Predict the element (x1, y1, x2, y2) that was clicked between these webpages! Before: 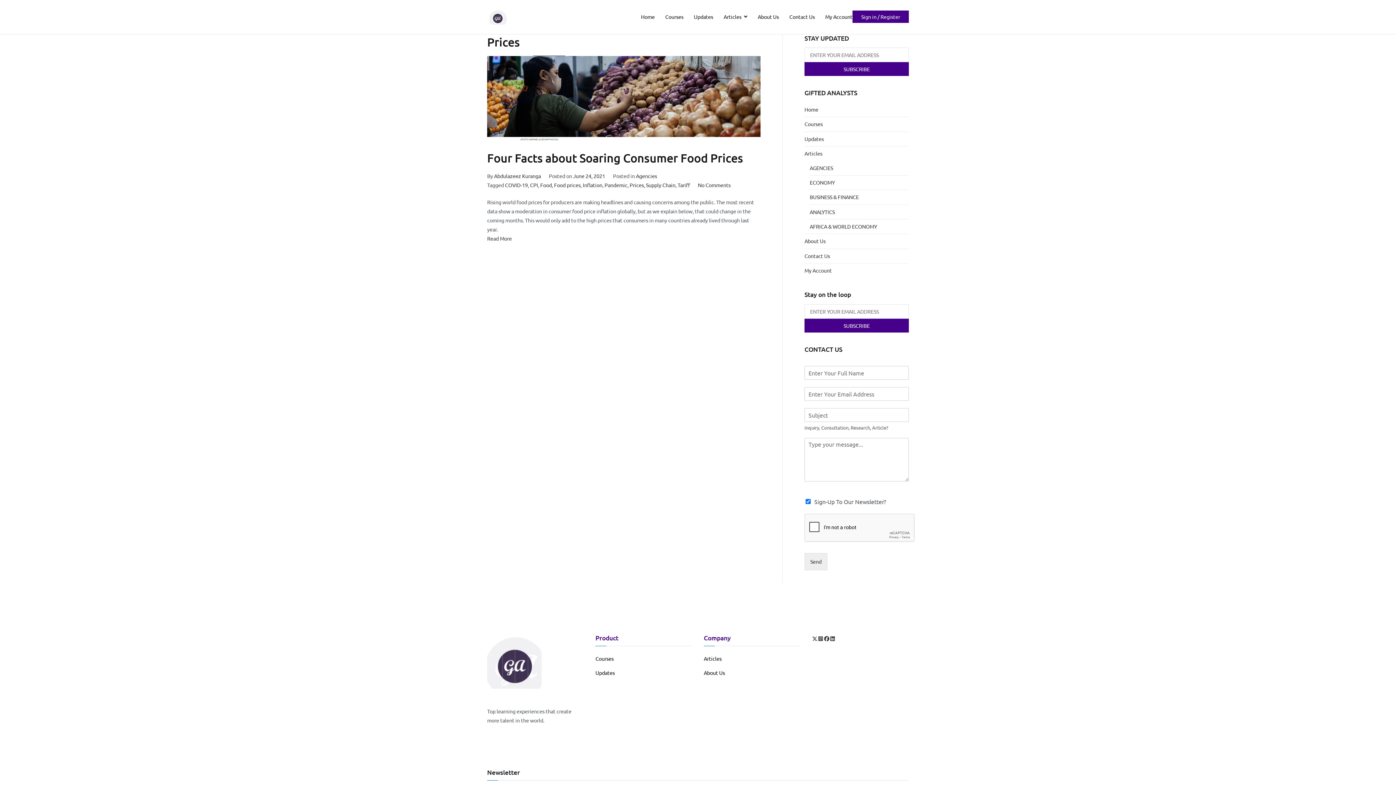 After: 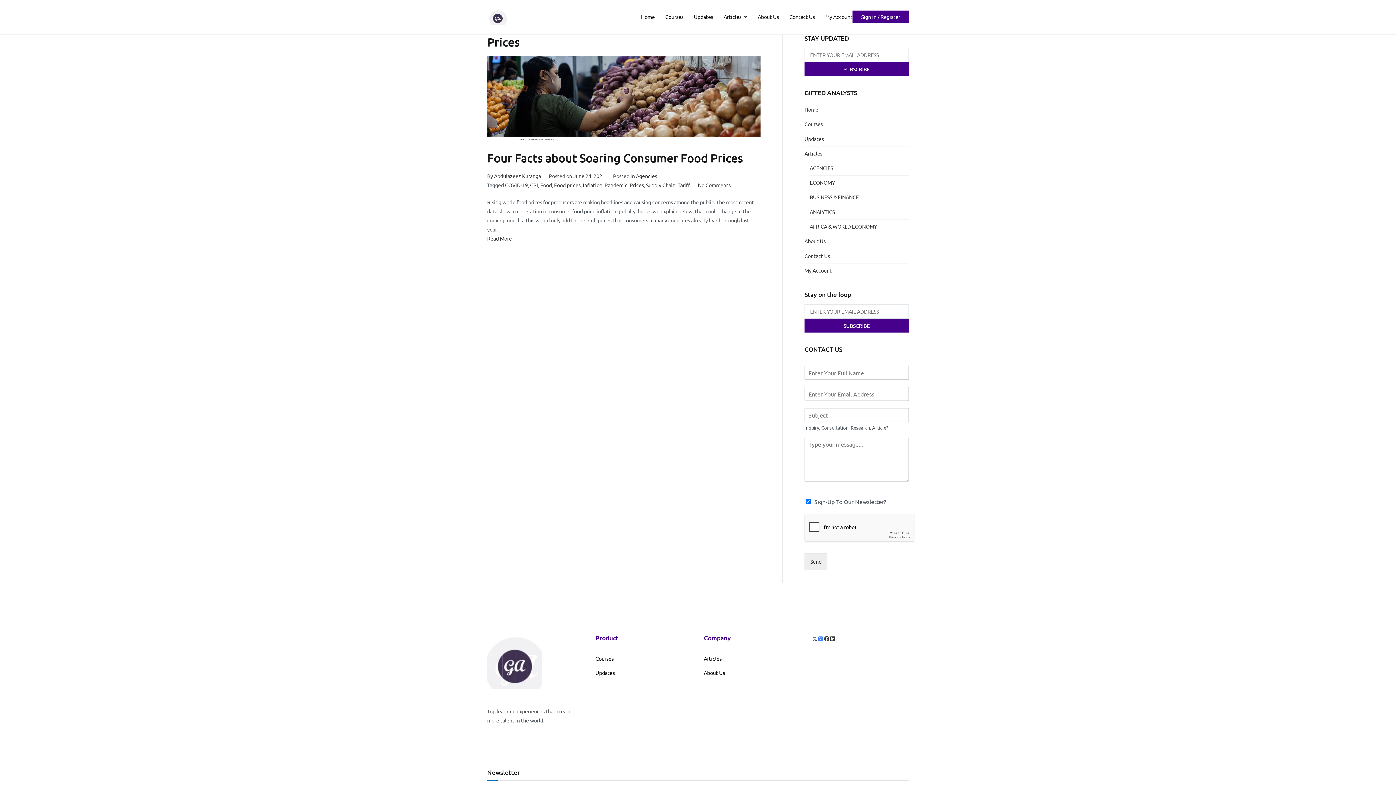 Action: bbox: (818, 635, 824, 642) label:  